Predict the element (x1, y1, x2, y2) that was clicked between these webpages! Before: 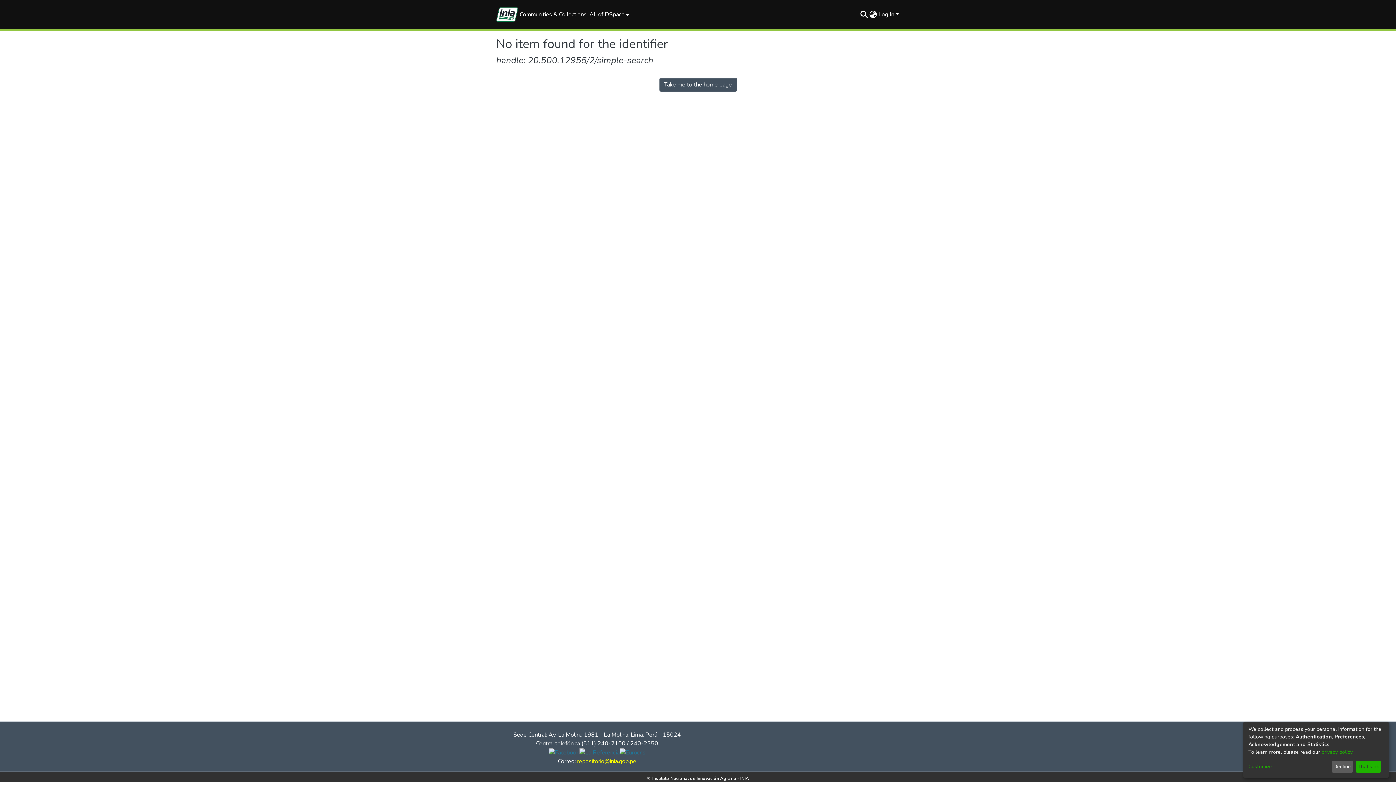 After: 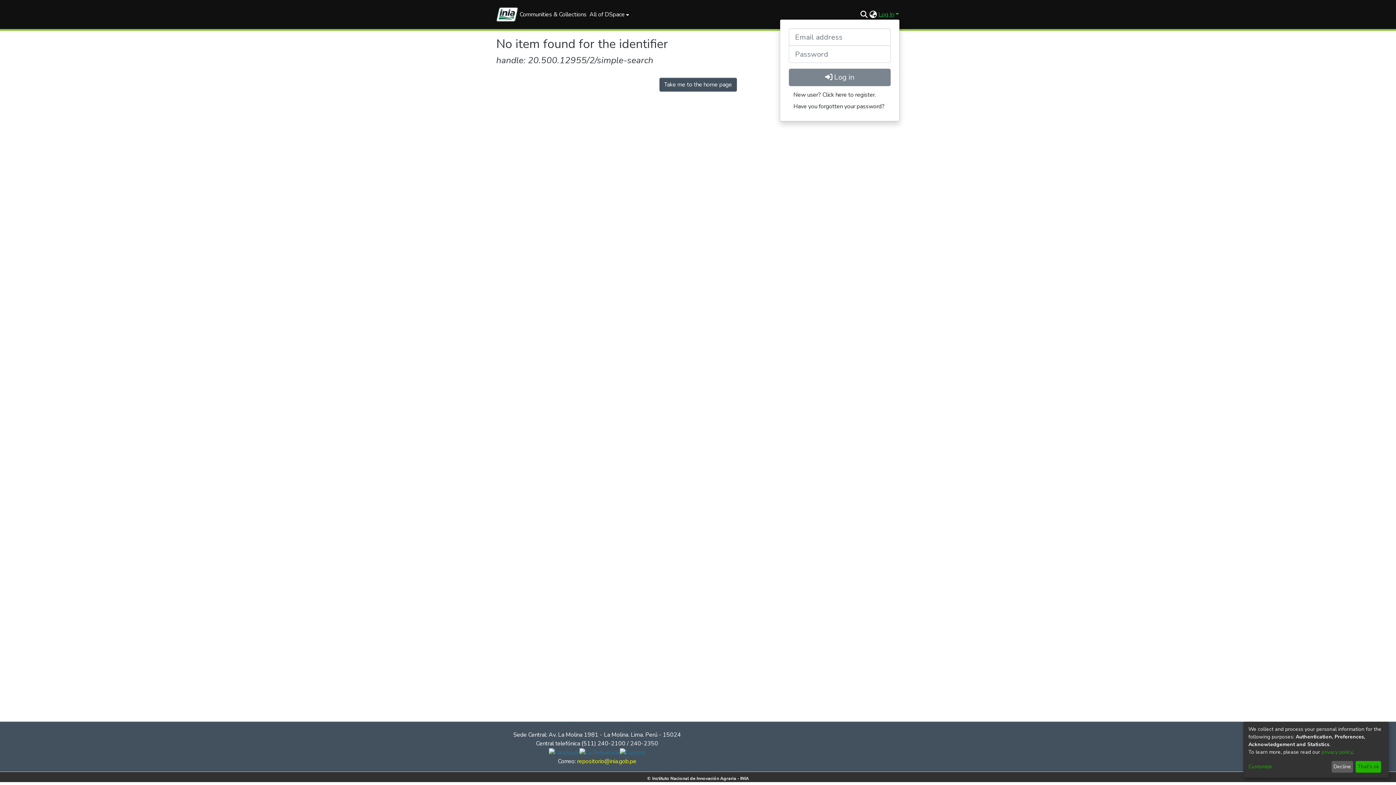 Action: bbox: (877, 10, 900, 18) label: Log In